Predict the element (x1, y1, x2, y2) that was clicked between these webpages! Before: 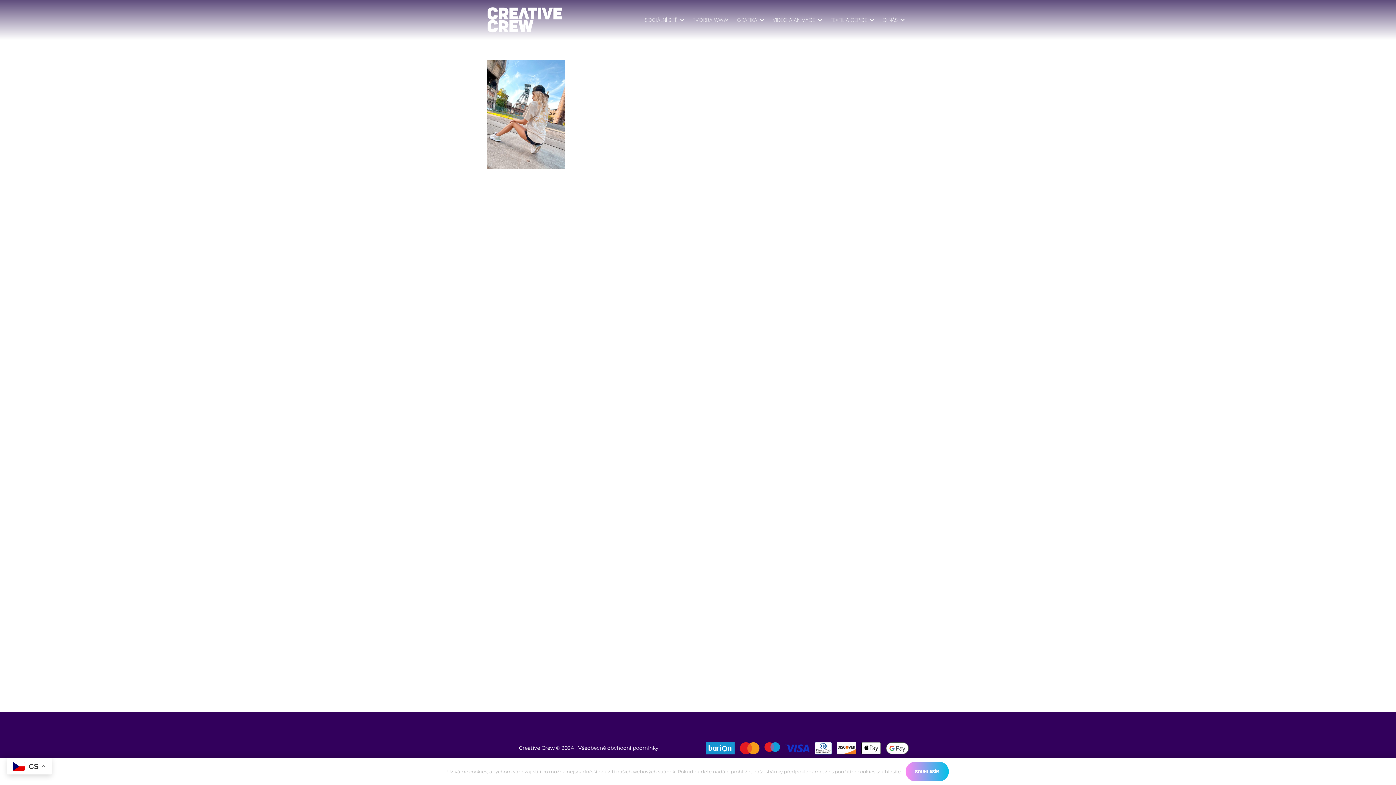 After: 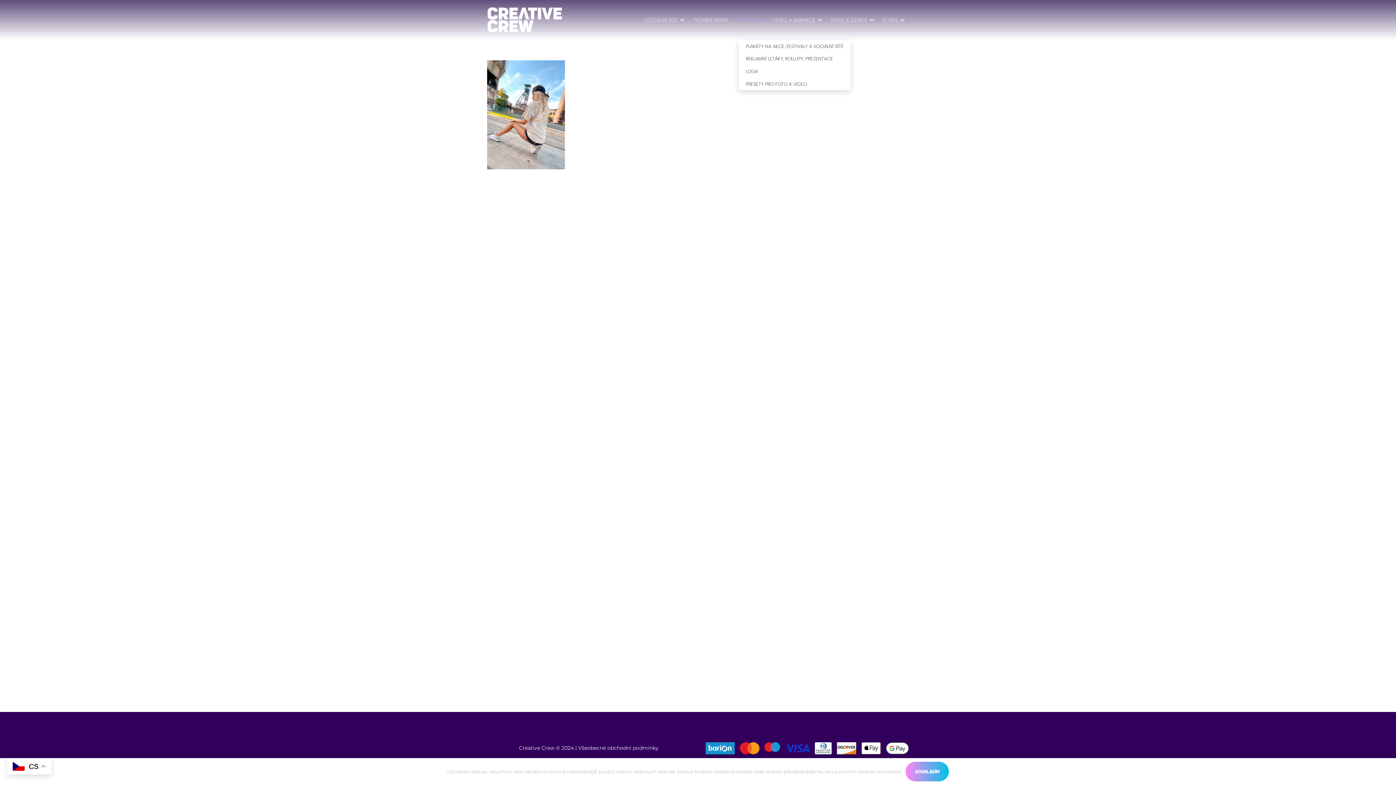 Action: label: GRAFIKA bbox: (732, 0, 768, 40)